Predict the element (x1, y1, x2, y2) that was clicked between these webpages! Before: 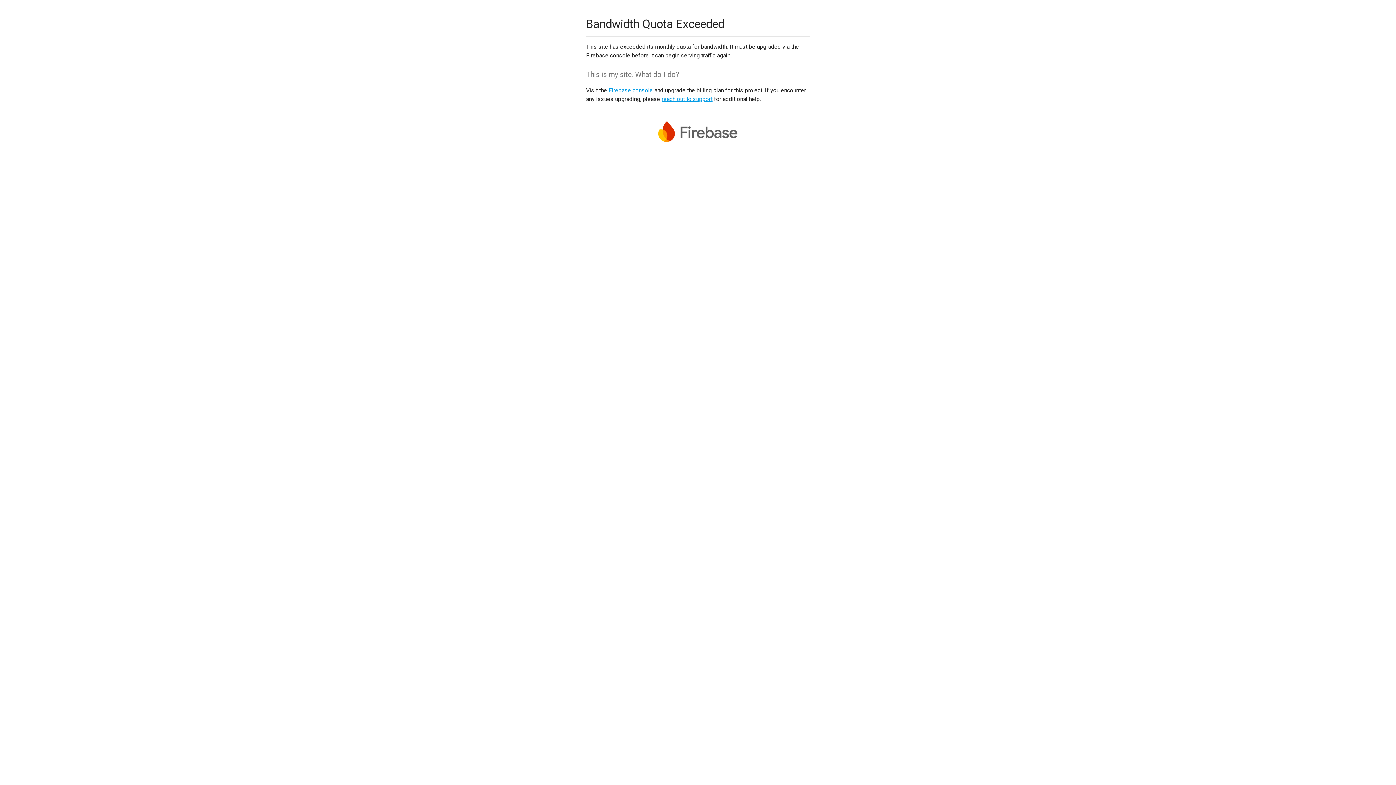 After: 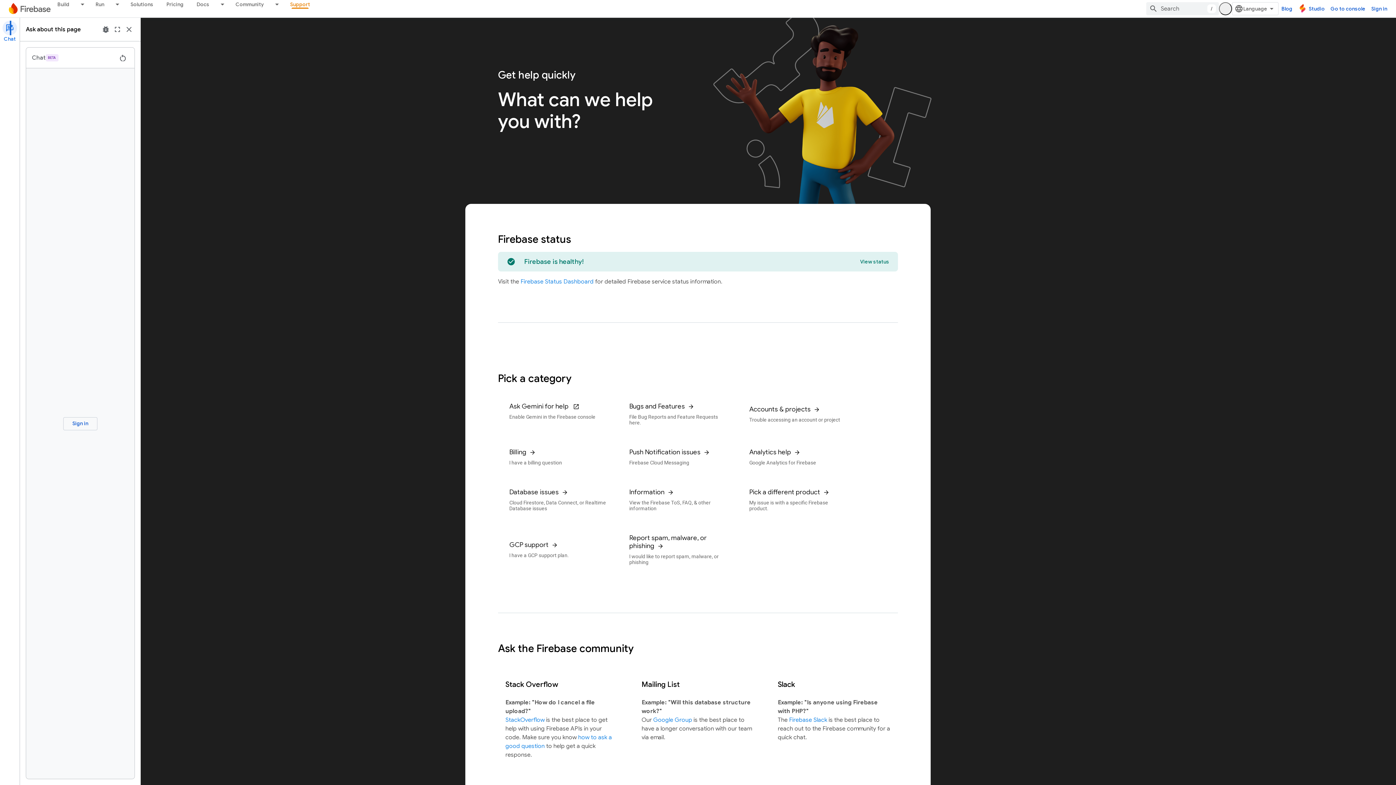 Action: label: reach out to support bbox: (661, 95, 712, 102)